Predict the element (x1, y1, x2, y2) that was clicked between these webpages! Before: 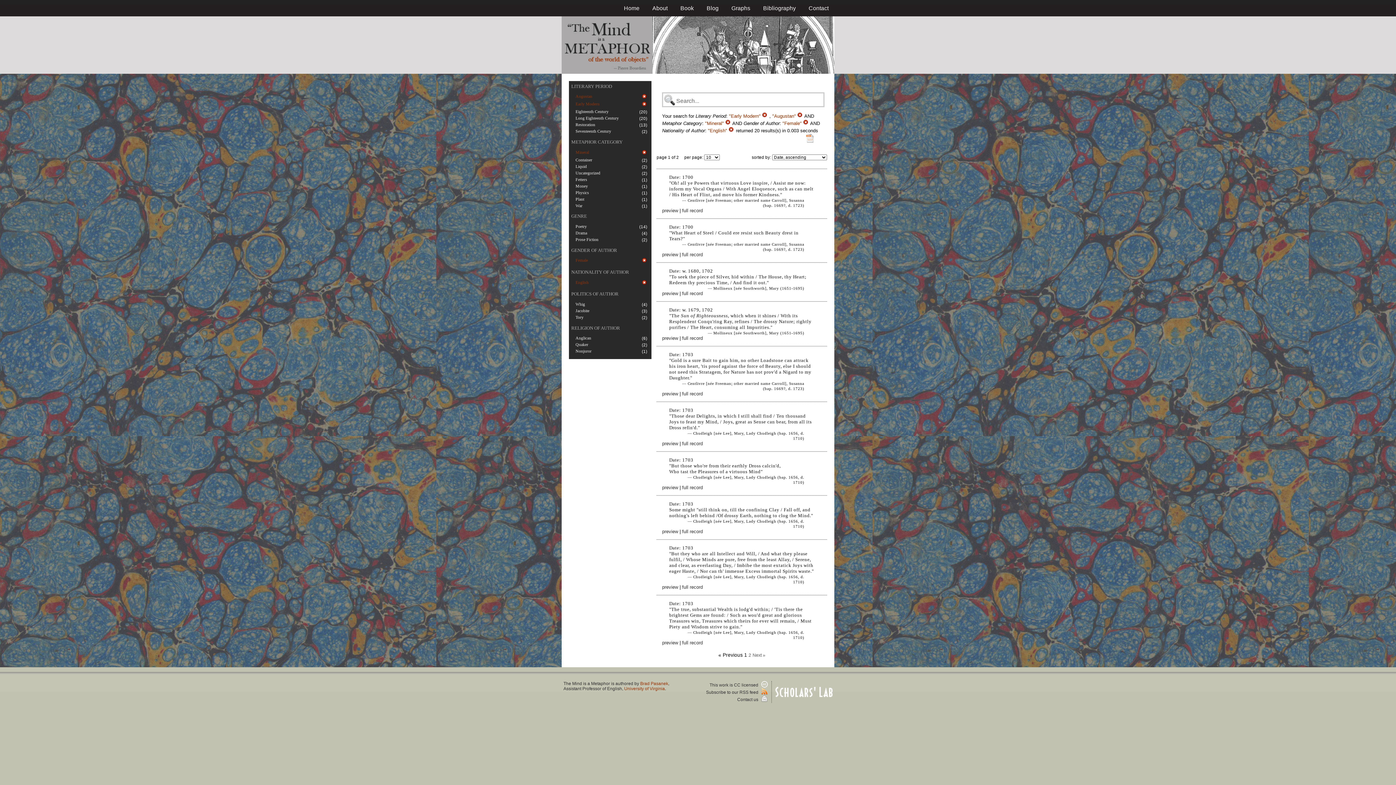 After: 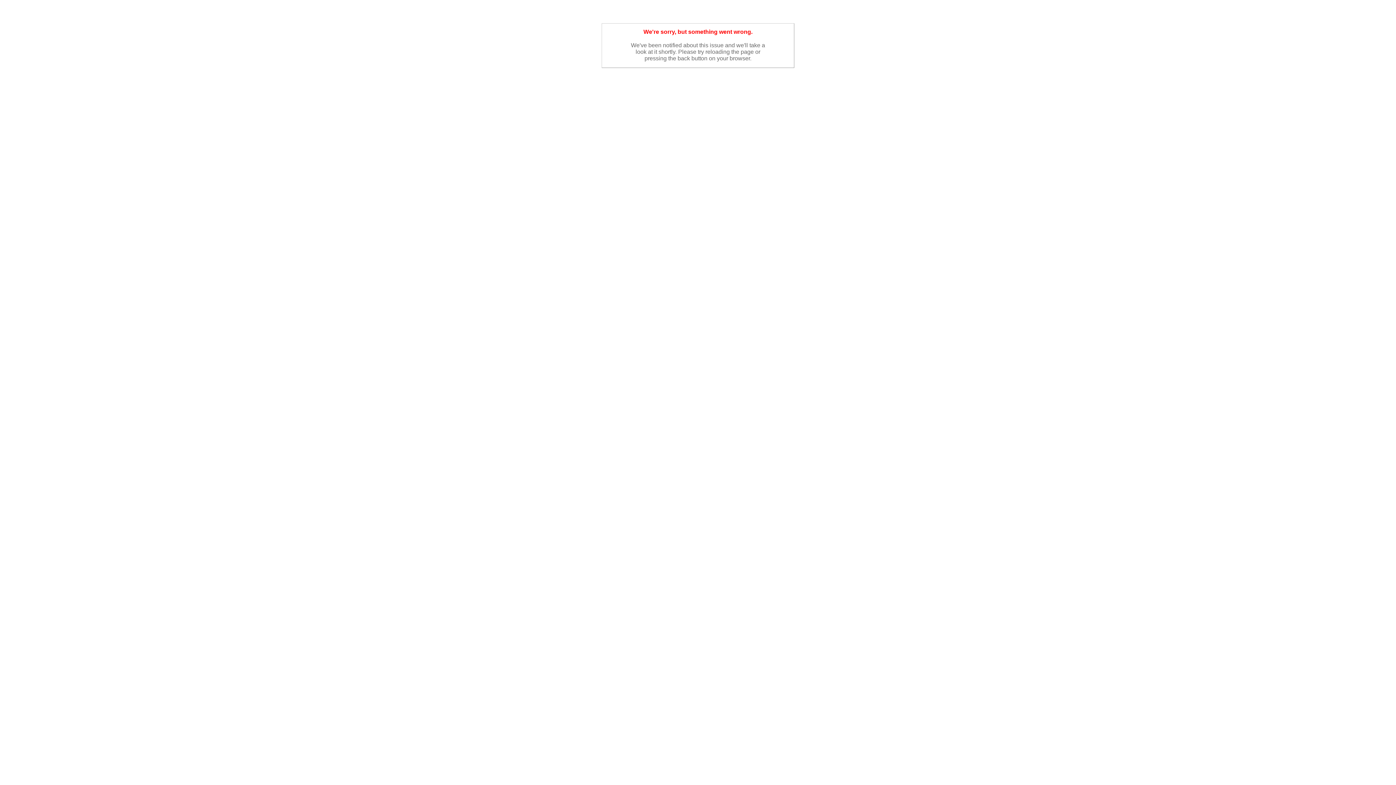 Action: label: Bibliography bbox: (763, 5, 796, 11)